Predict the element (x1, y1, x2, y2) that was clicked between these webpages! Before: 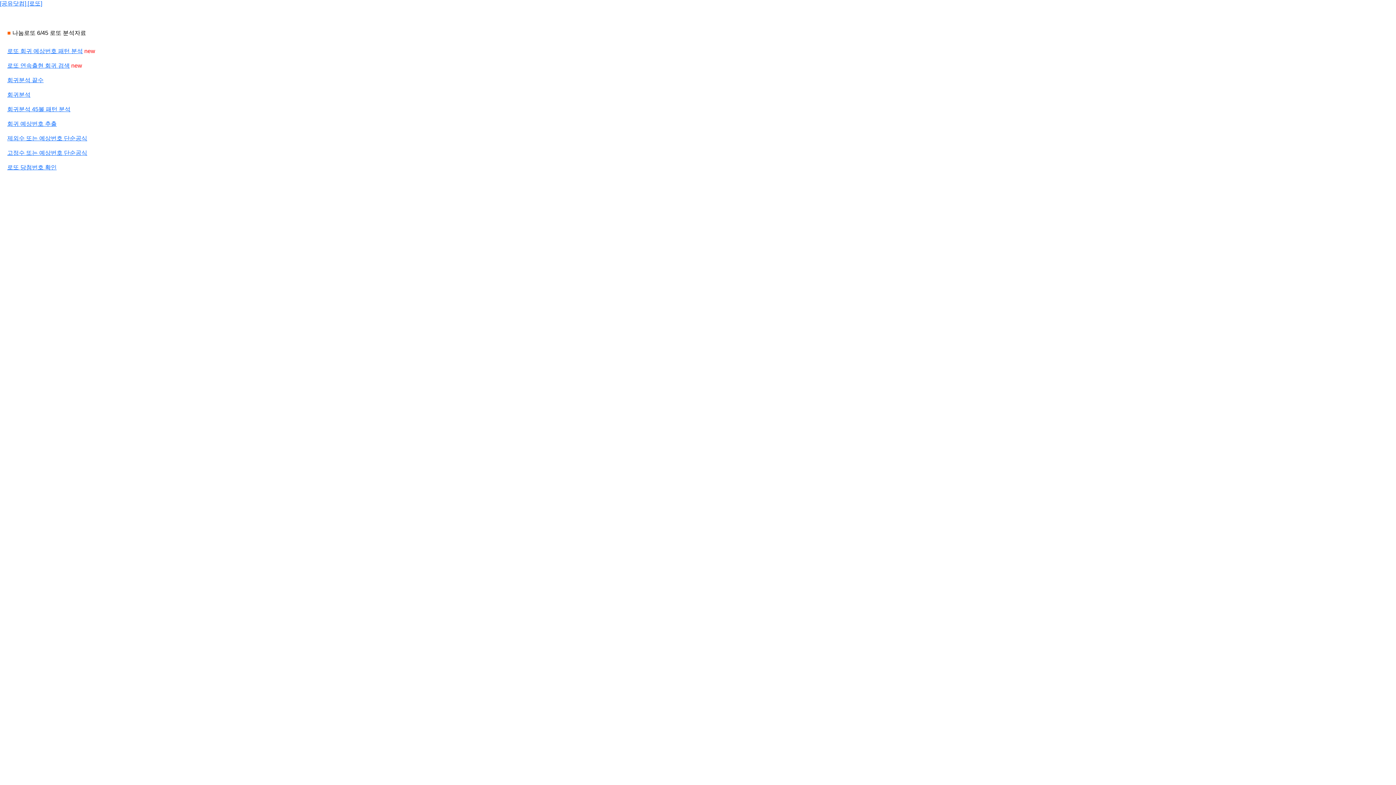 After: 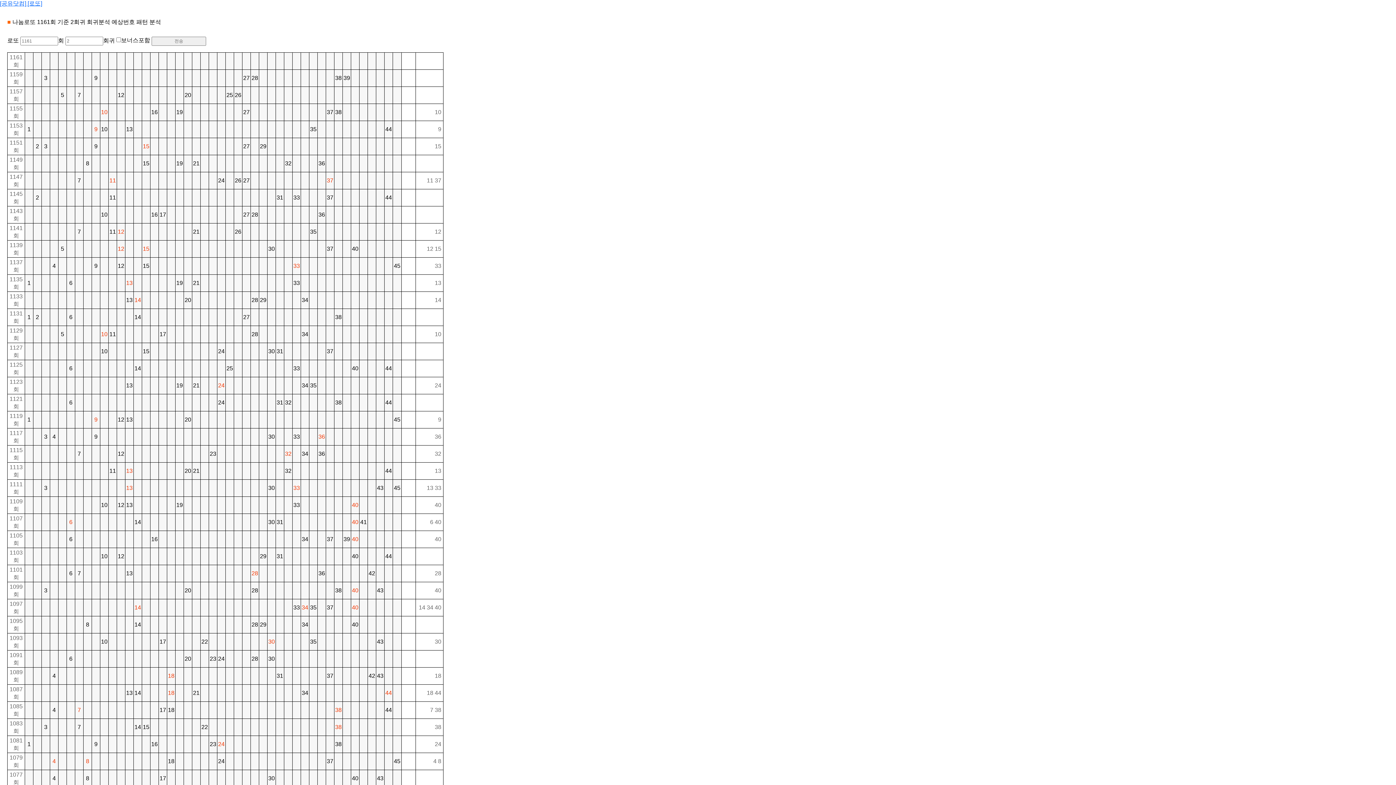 Action: label: 회귀분석 45볼 패턴 분석 bbox: (7, 106, 70, 112)